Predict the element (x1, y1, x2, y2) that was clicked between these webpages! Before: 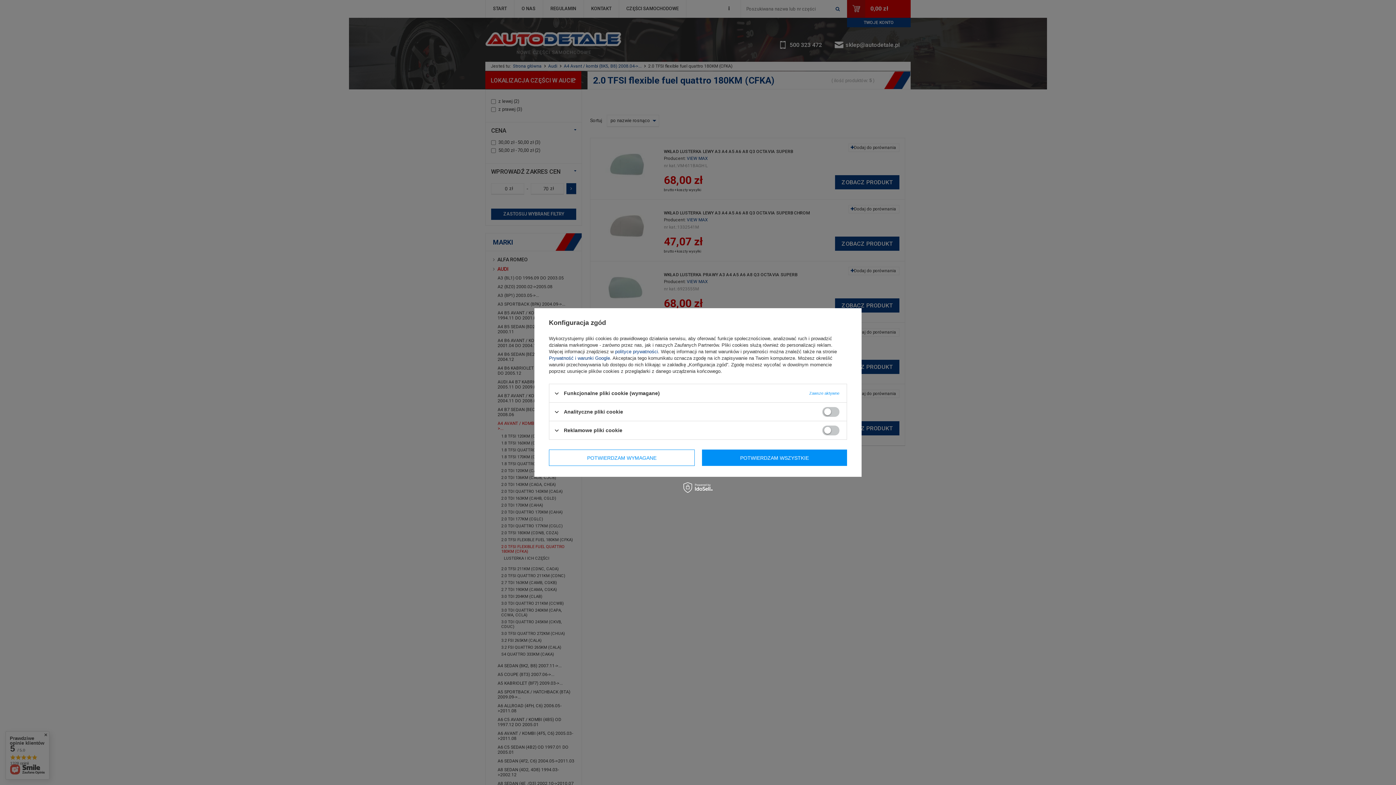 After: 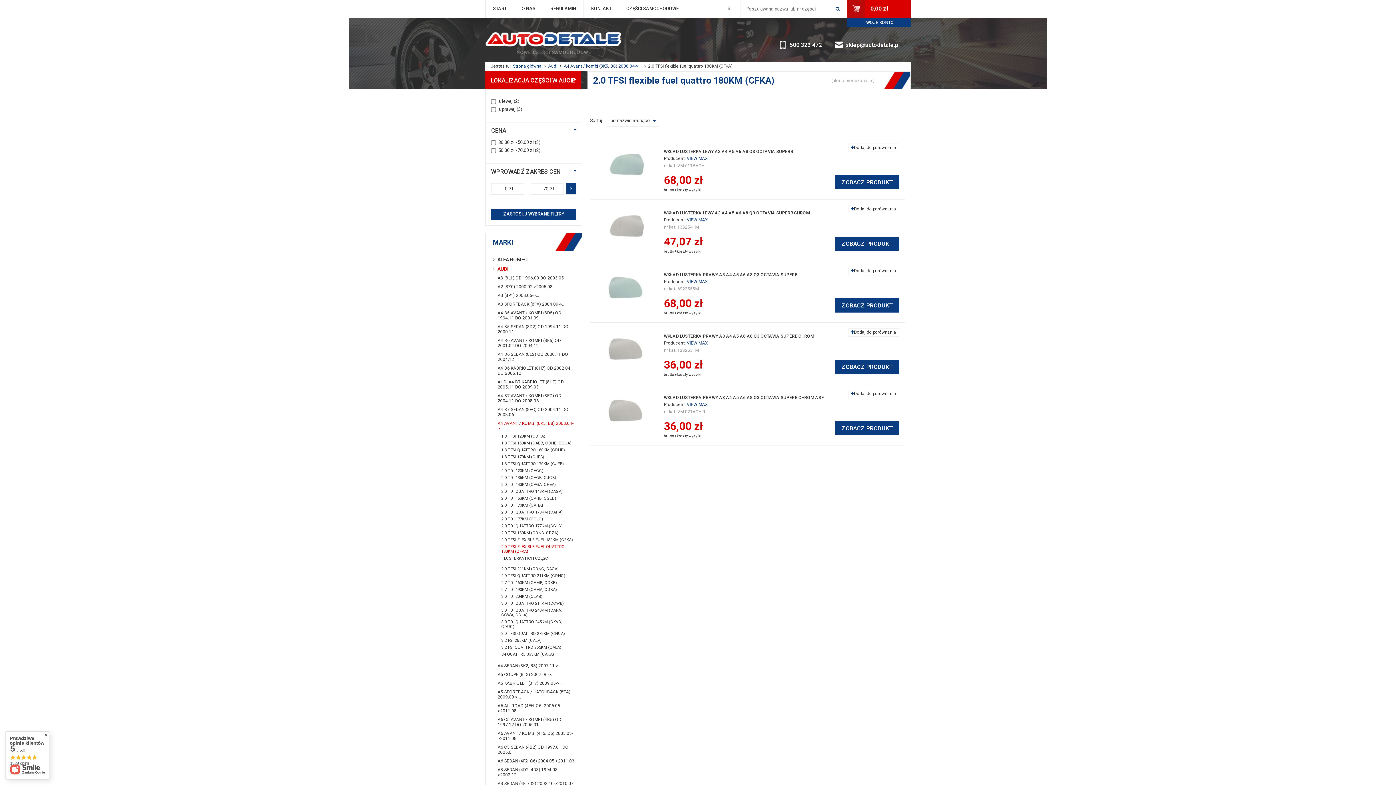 Action: label: POTWIERDZAM WYMAGANE bbox: (549, 449, 694, 466)